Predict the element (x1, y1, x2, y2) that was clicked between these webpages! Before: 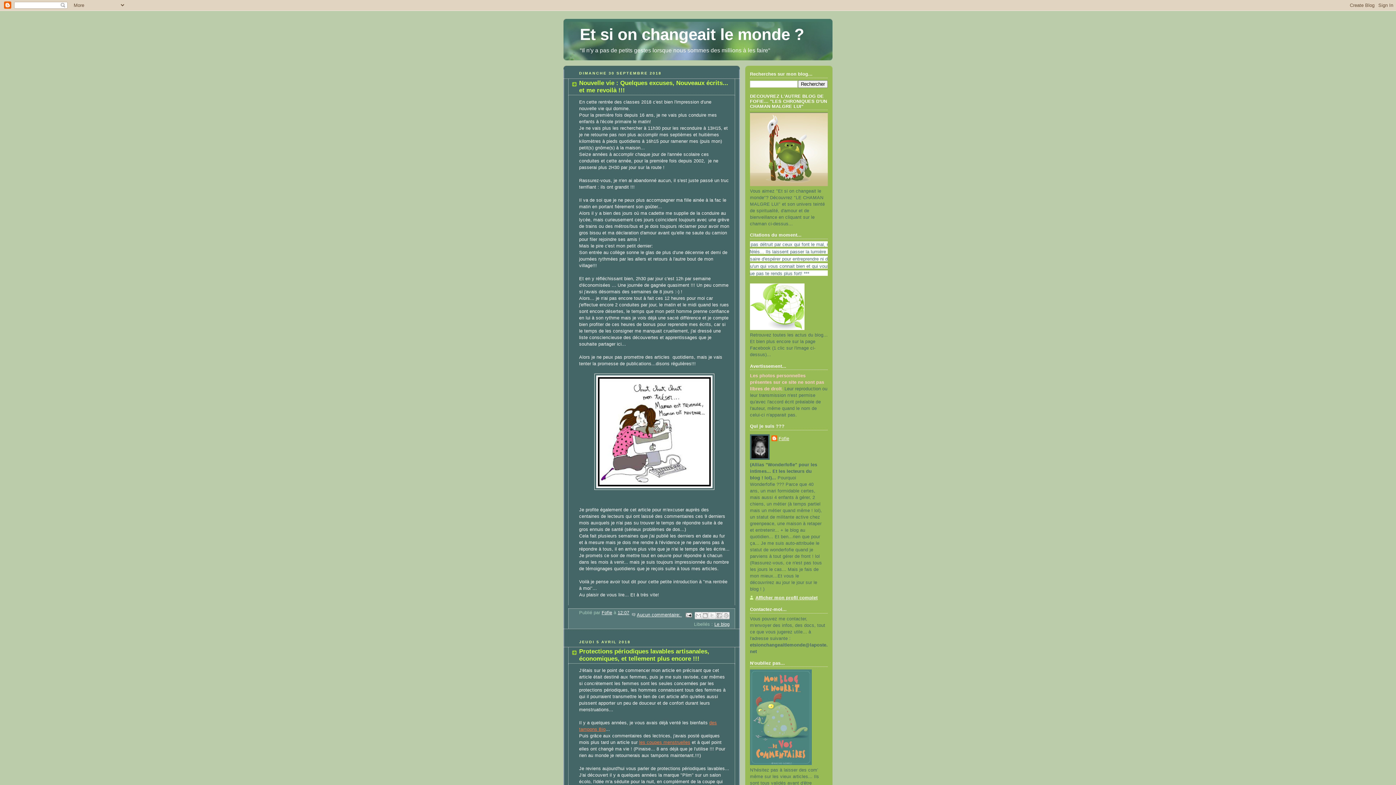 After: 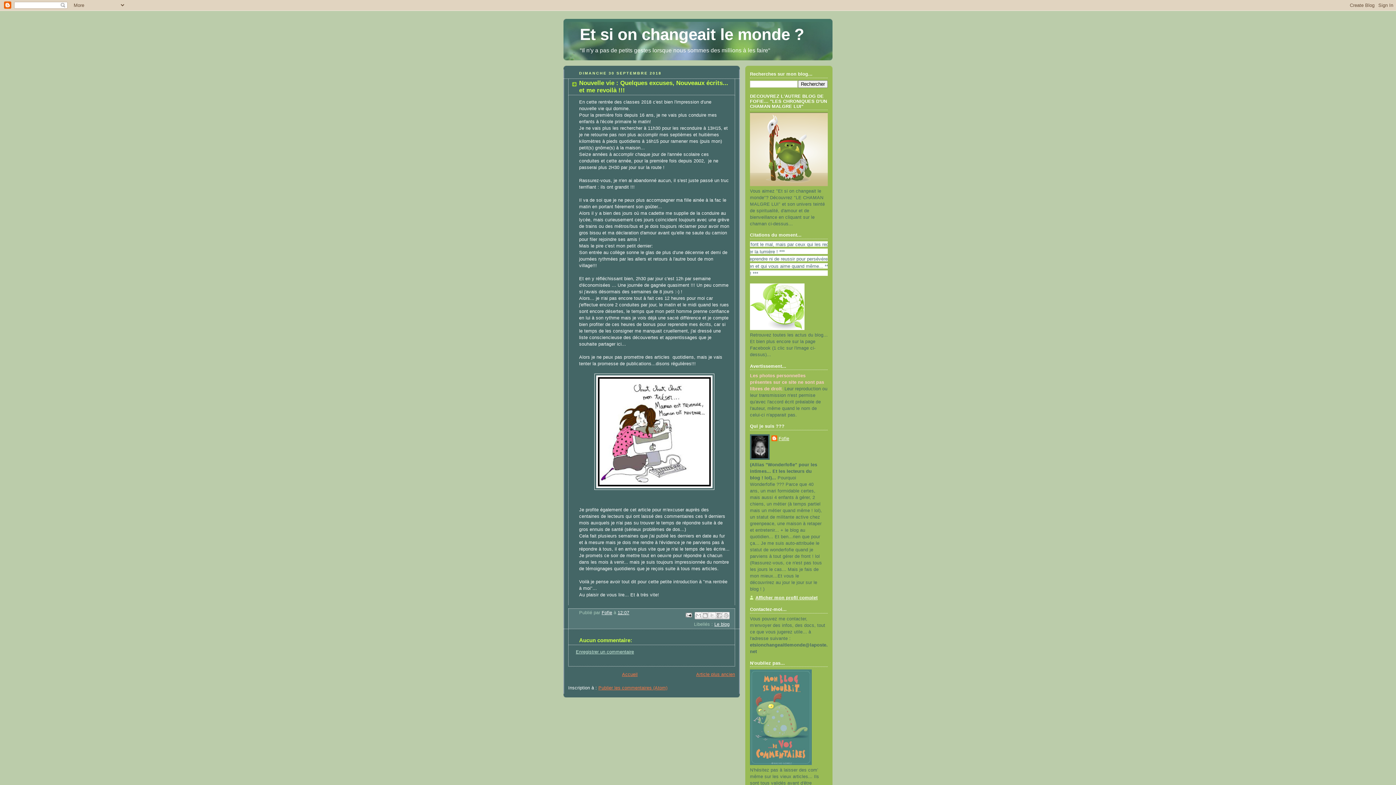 Action: bbox: (617, 610, 629, 615) label: 12:07